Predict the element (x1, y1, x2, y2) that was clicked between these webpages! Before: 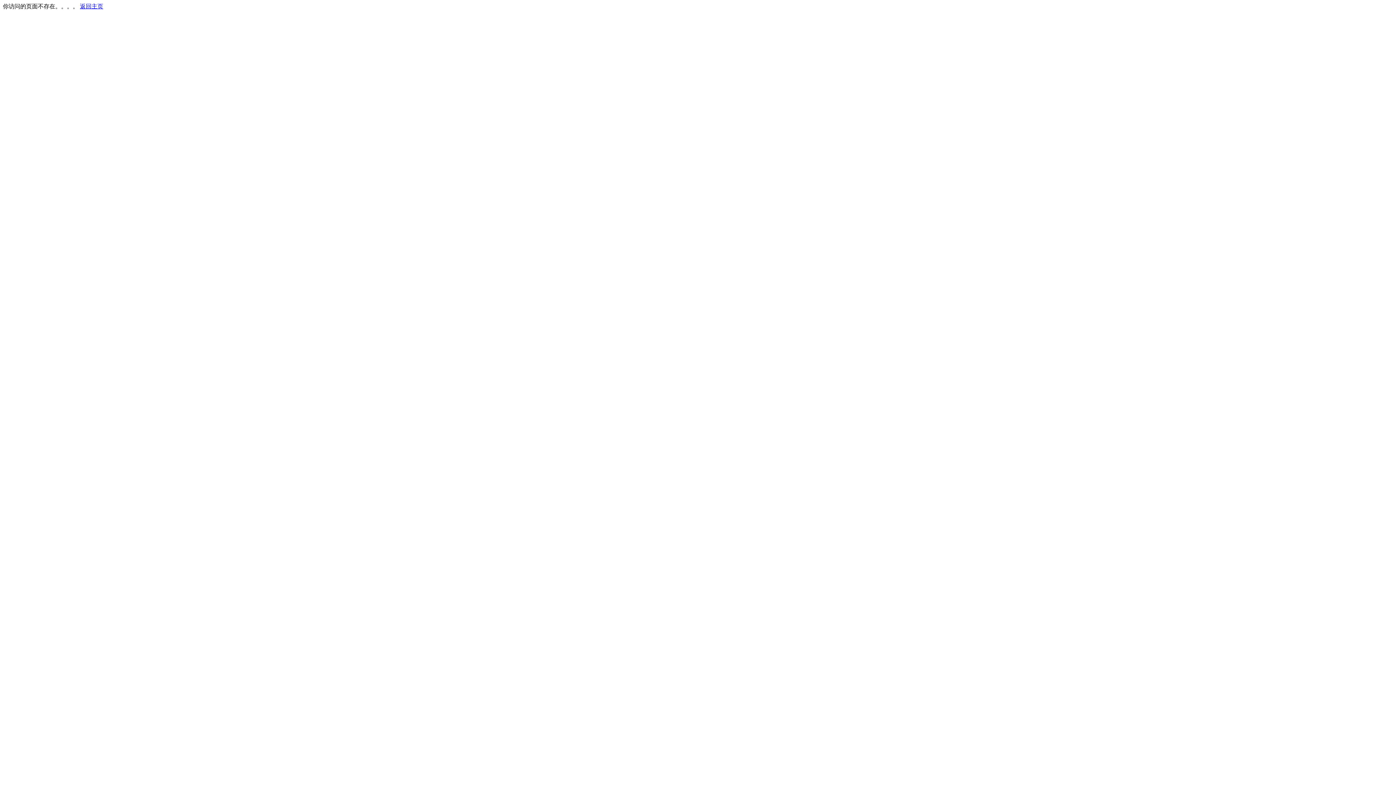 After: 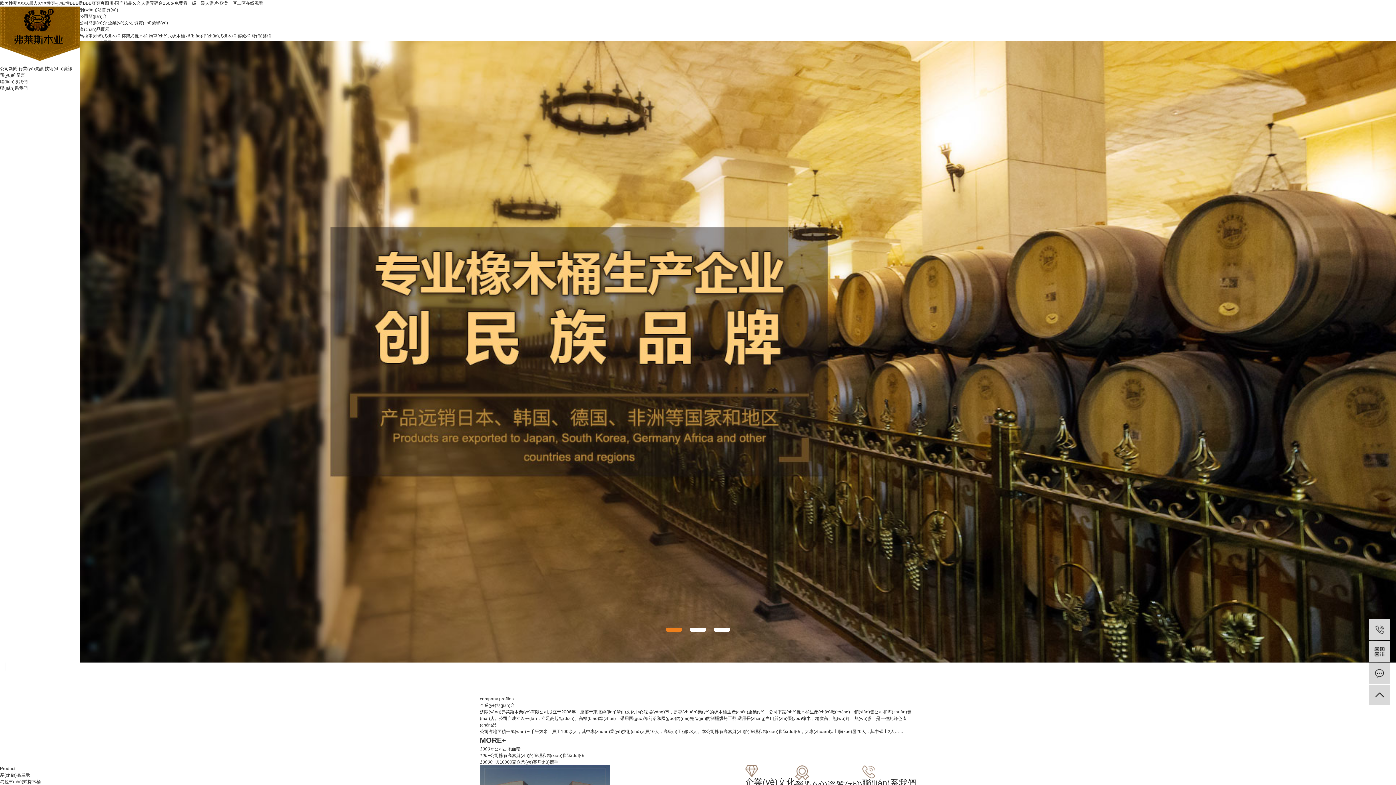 Action: label: 返回主页 bbox: (80, 3, 103, 9)